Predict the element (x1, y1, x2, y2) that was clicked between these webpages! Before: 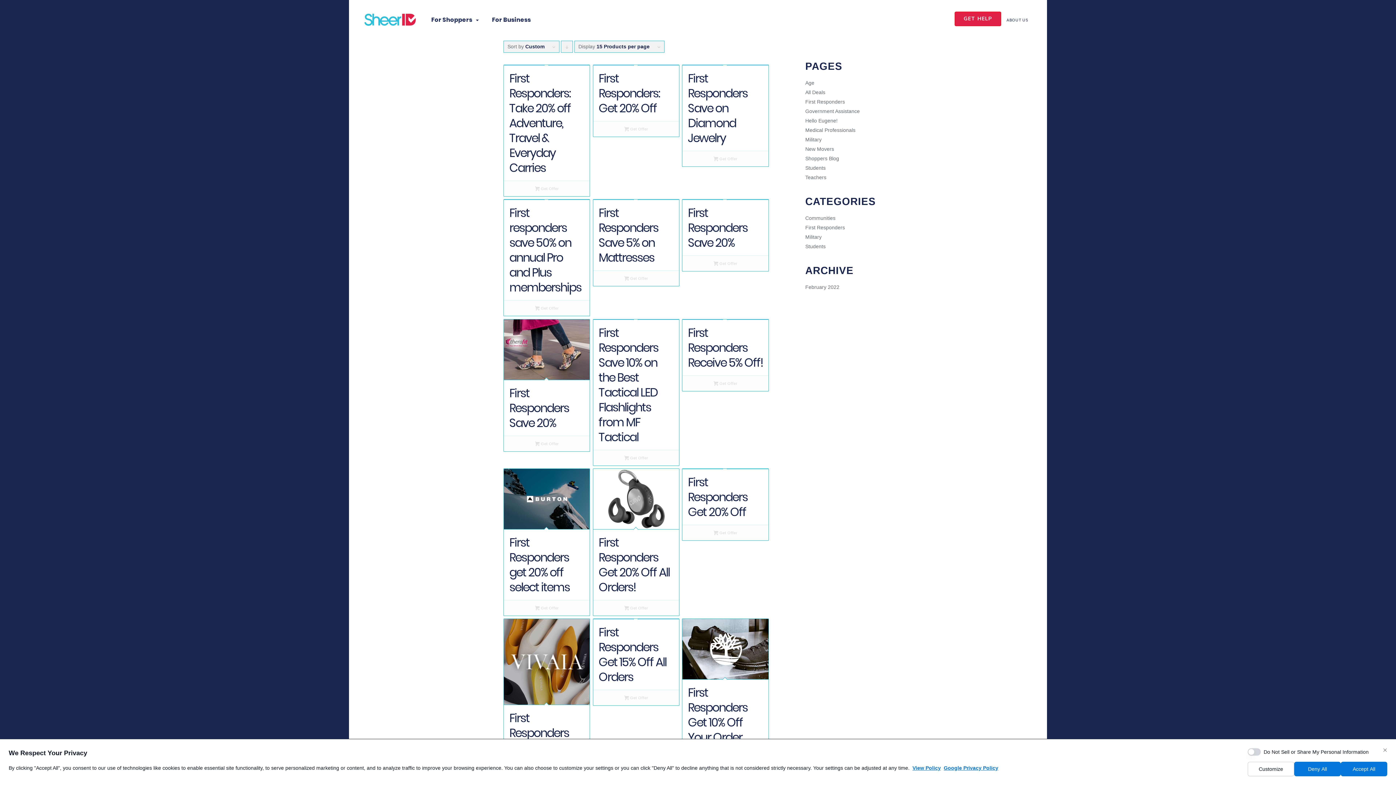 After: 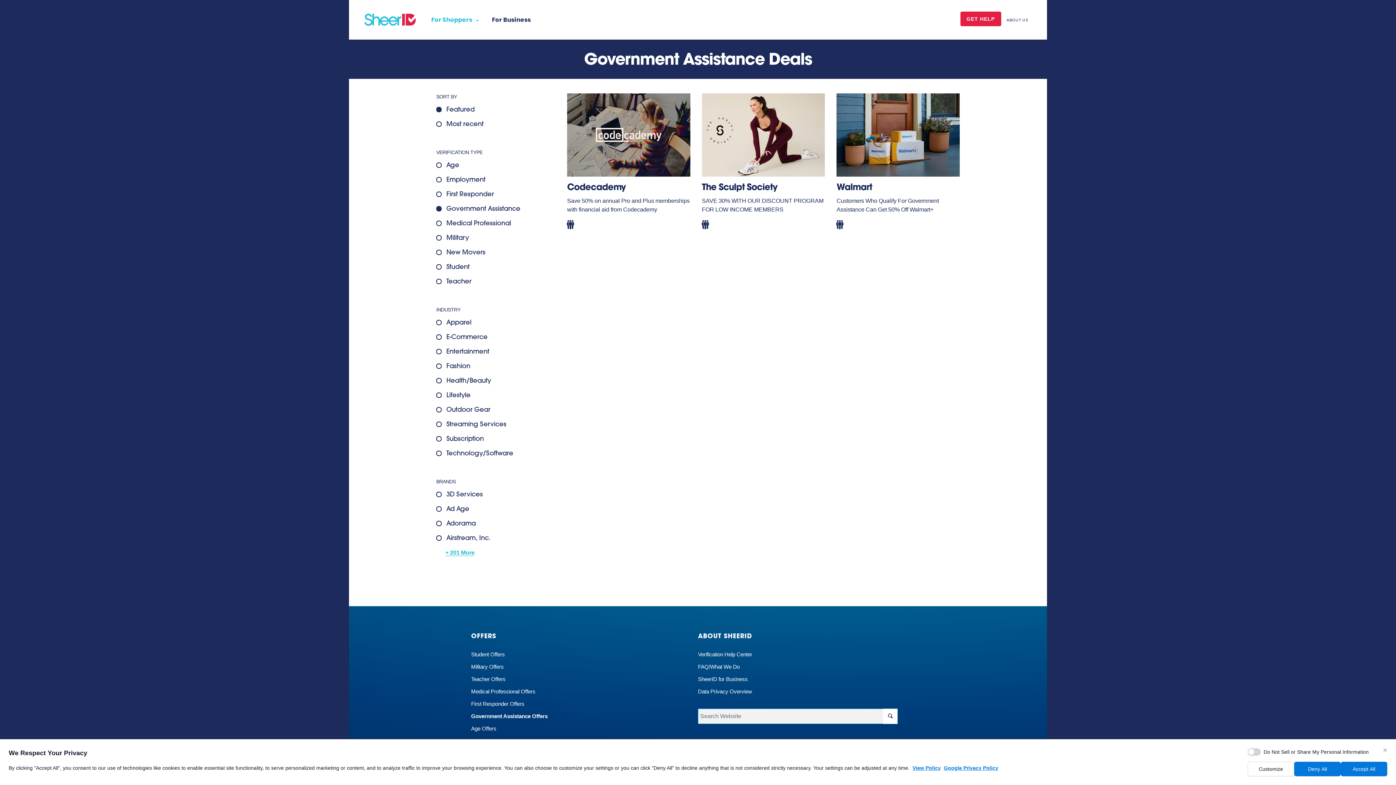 Action: label: Government Assistance bbox: (805, 108, 860, 114)